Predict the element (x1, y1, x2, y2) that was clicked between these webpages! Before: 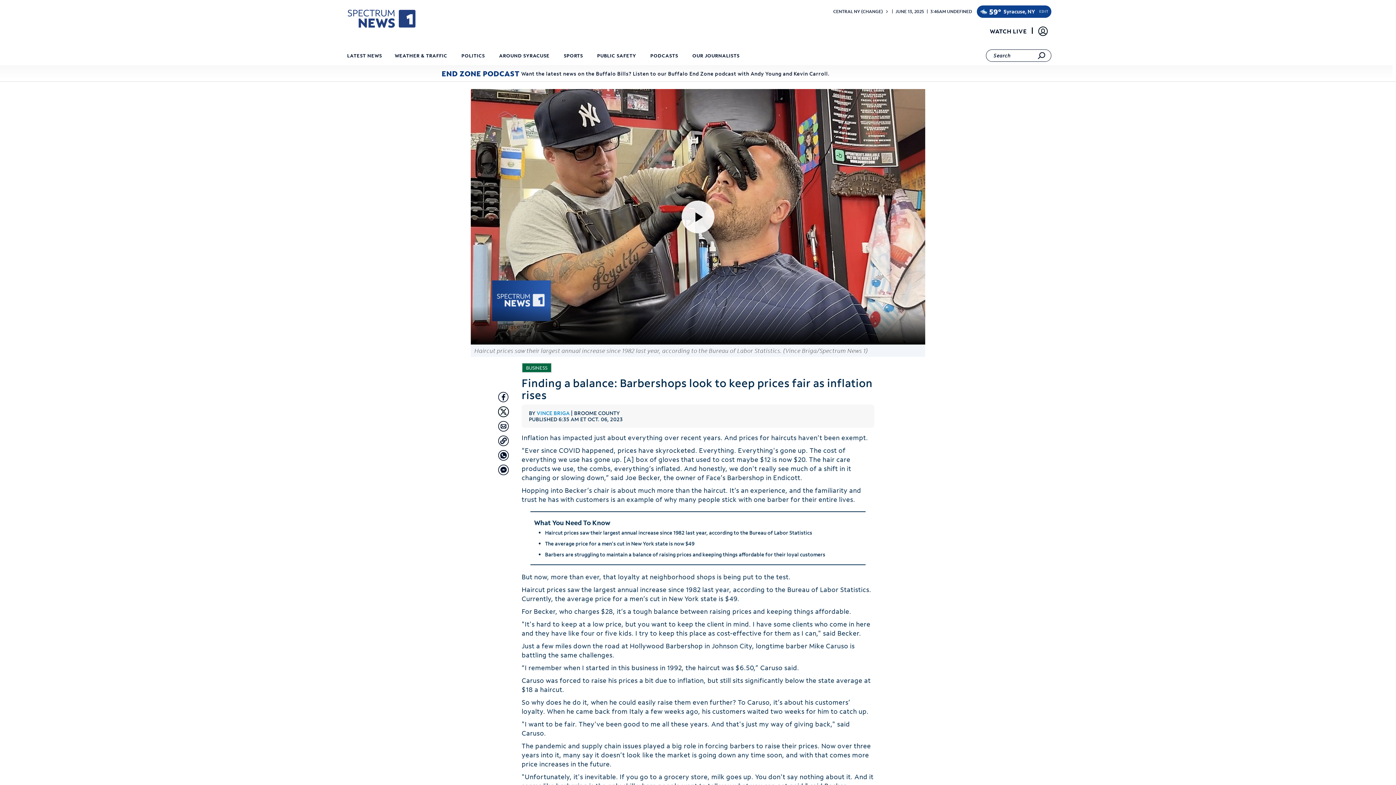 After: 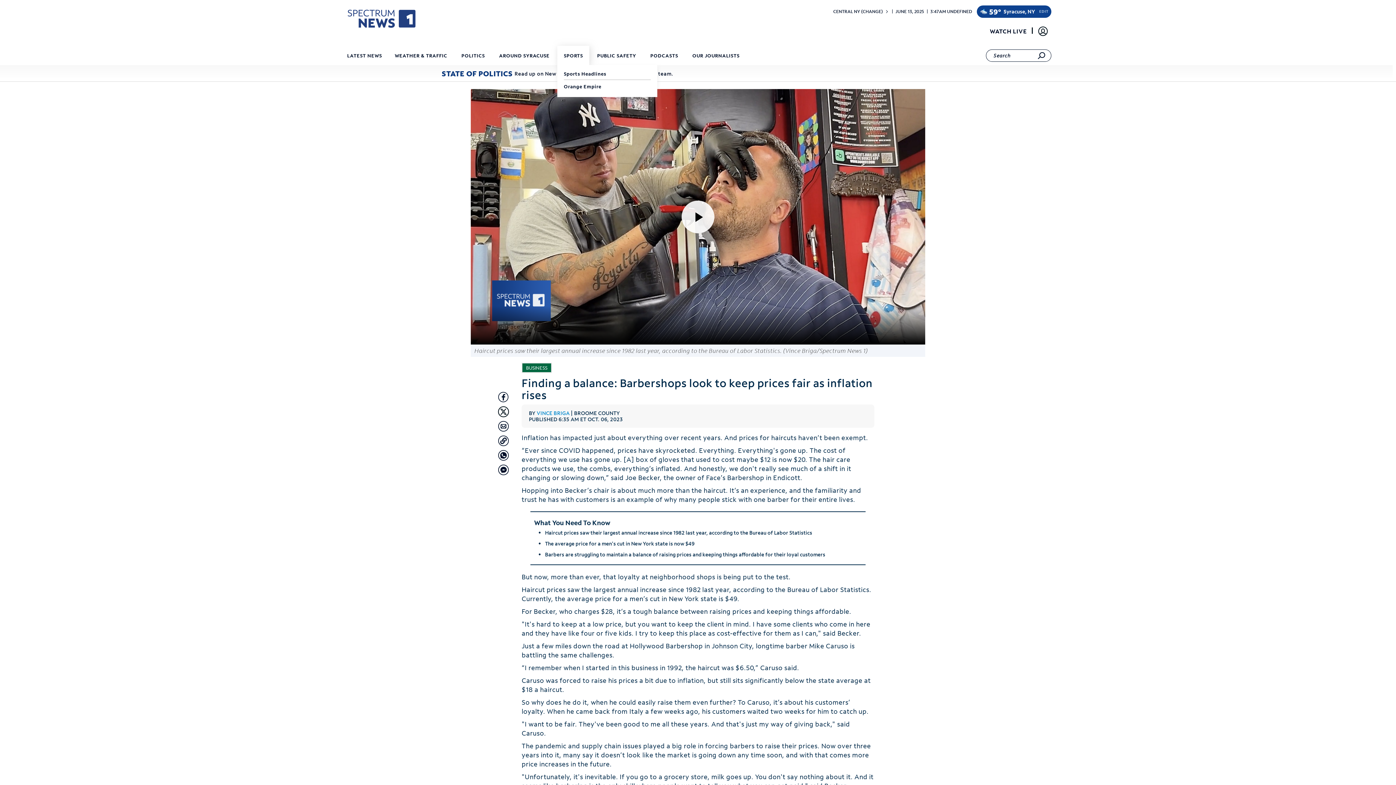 Action: label: SPORTS bbox: (561, 47, 585, 66)